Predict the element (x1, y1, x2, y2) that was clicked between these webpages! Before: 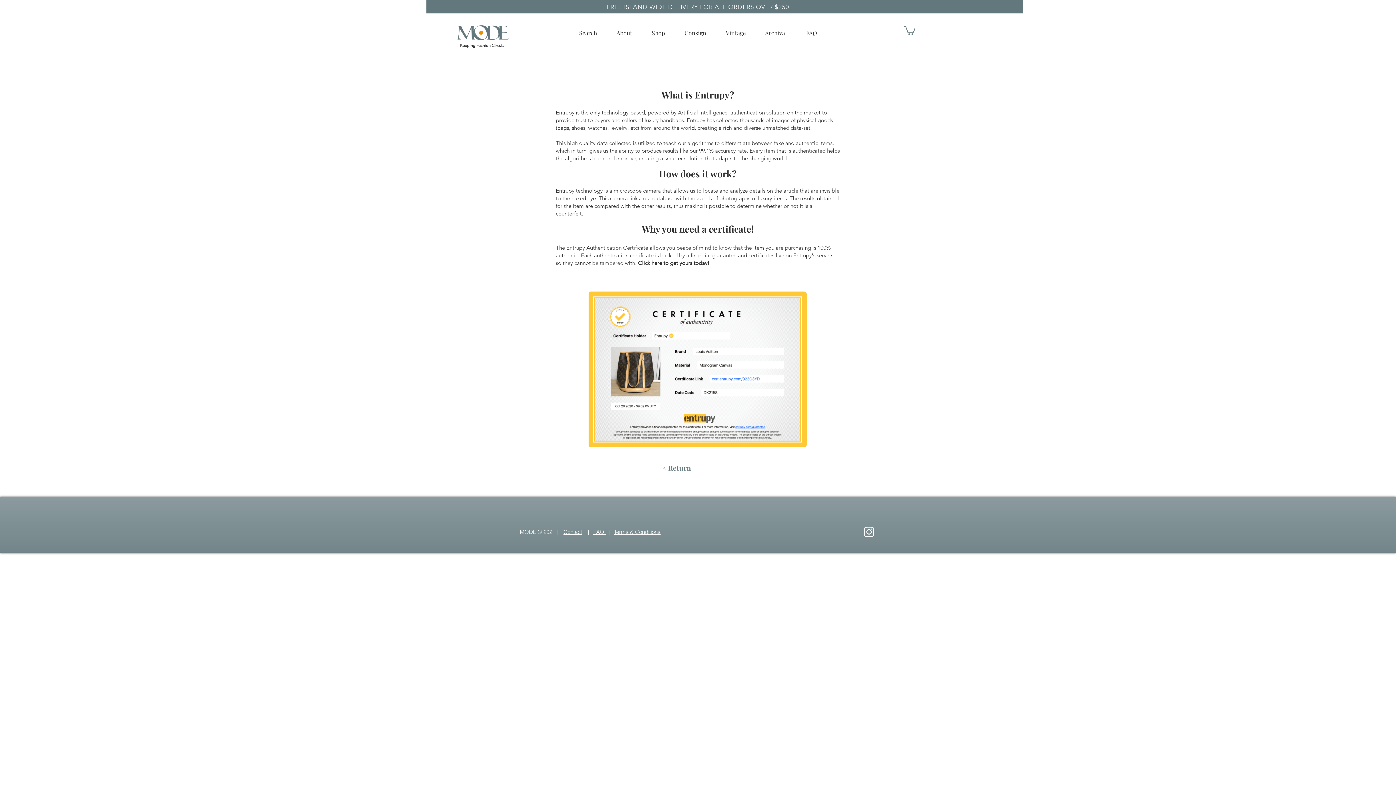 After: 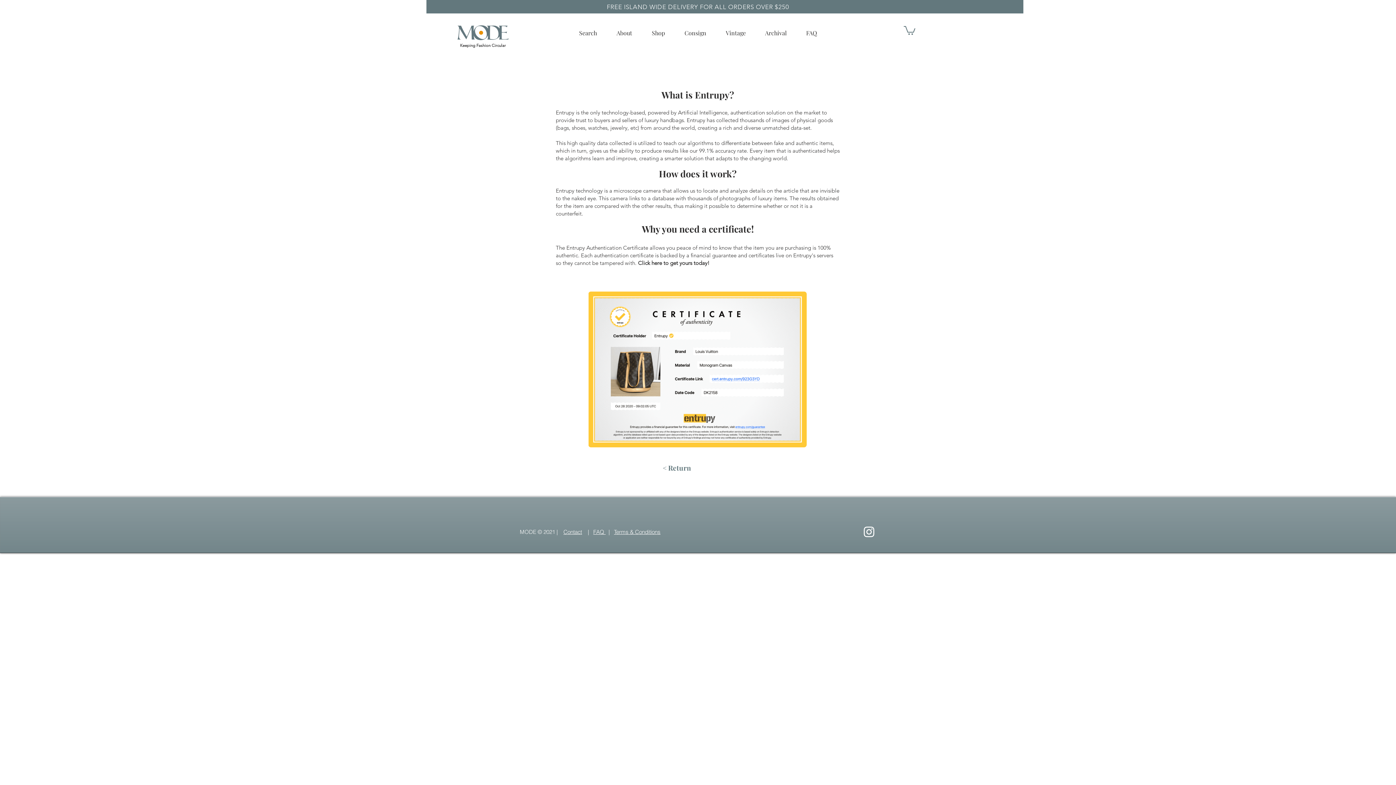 Action: label: Instagram bbox: (862, 525, 876, 539)